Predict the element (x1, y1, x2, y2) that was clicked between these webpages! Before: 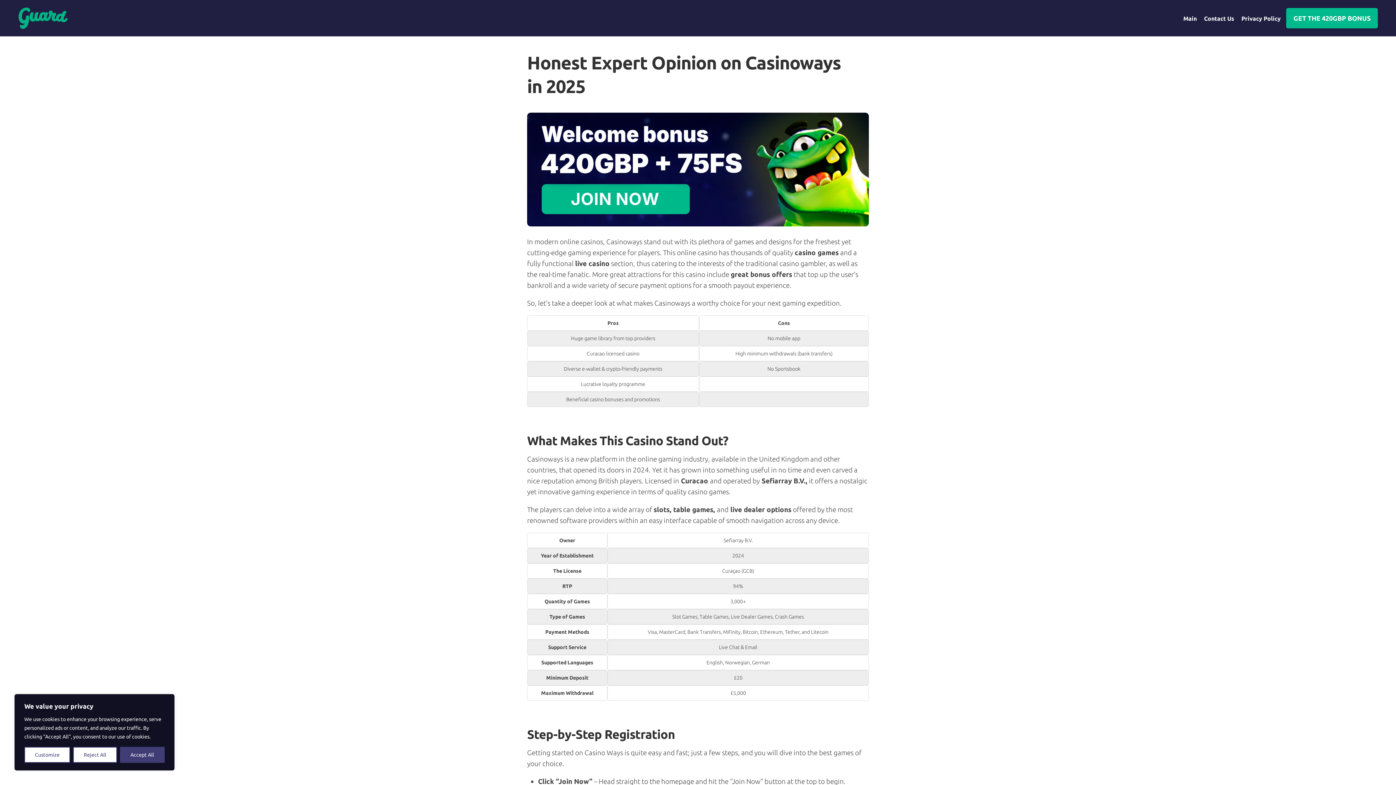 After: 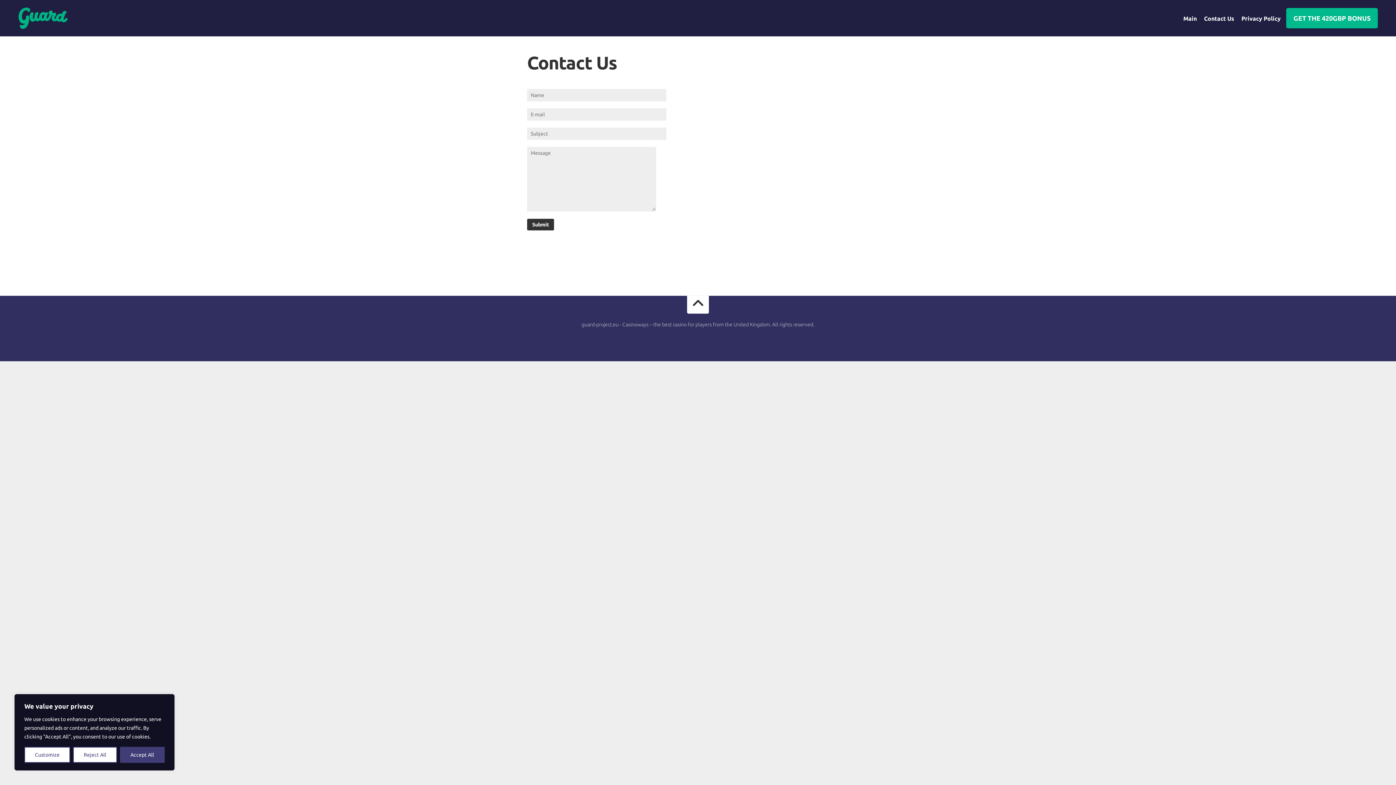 Action: label: Contact Us bbox: (1204, 15, 1234, 22)